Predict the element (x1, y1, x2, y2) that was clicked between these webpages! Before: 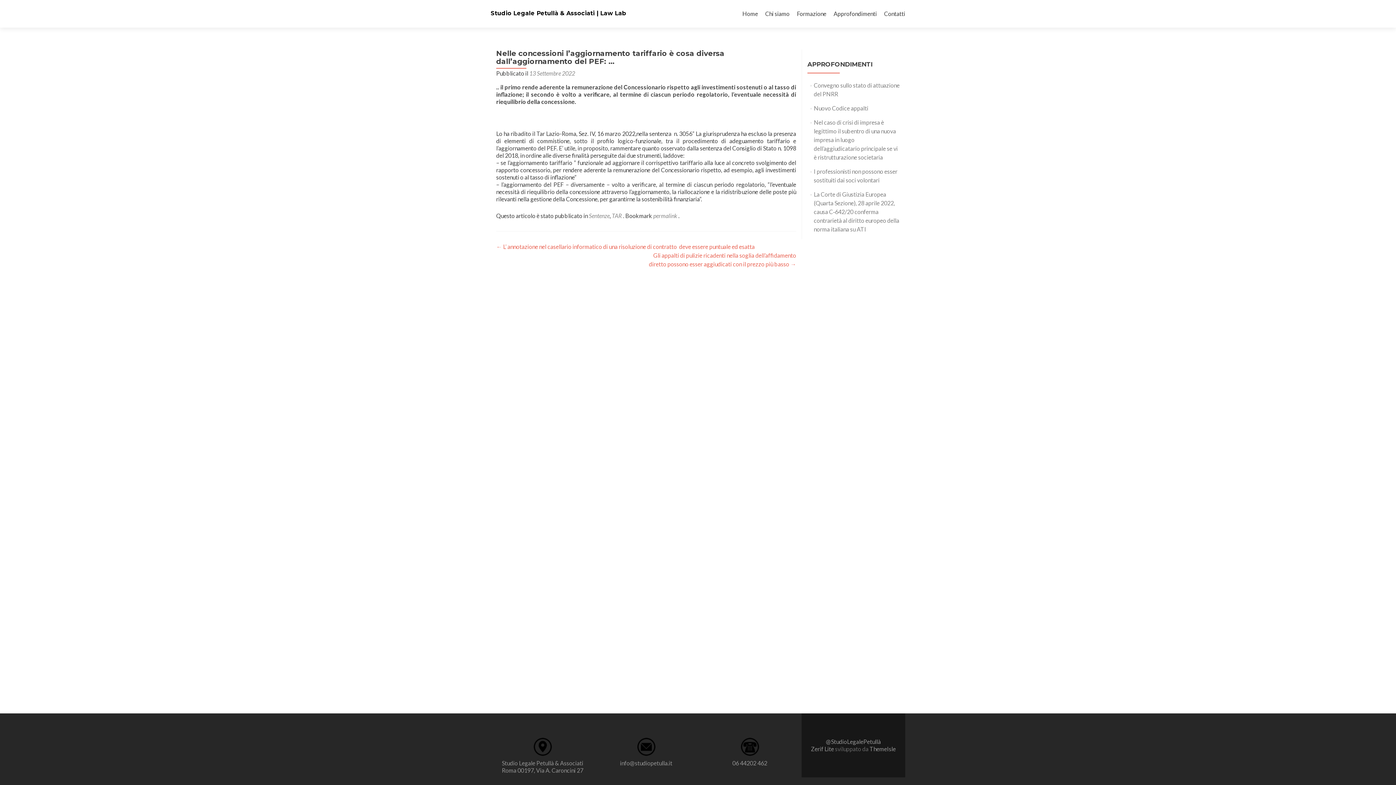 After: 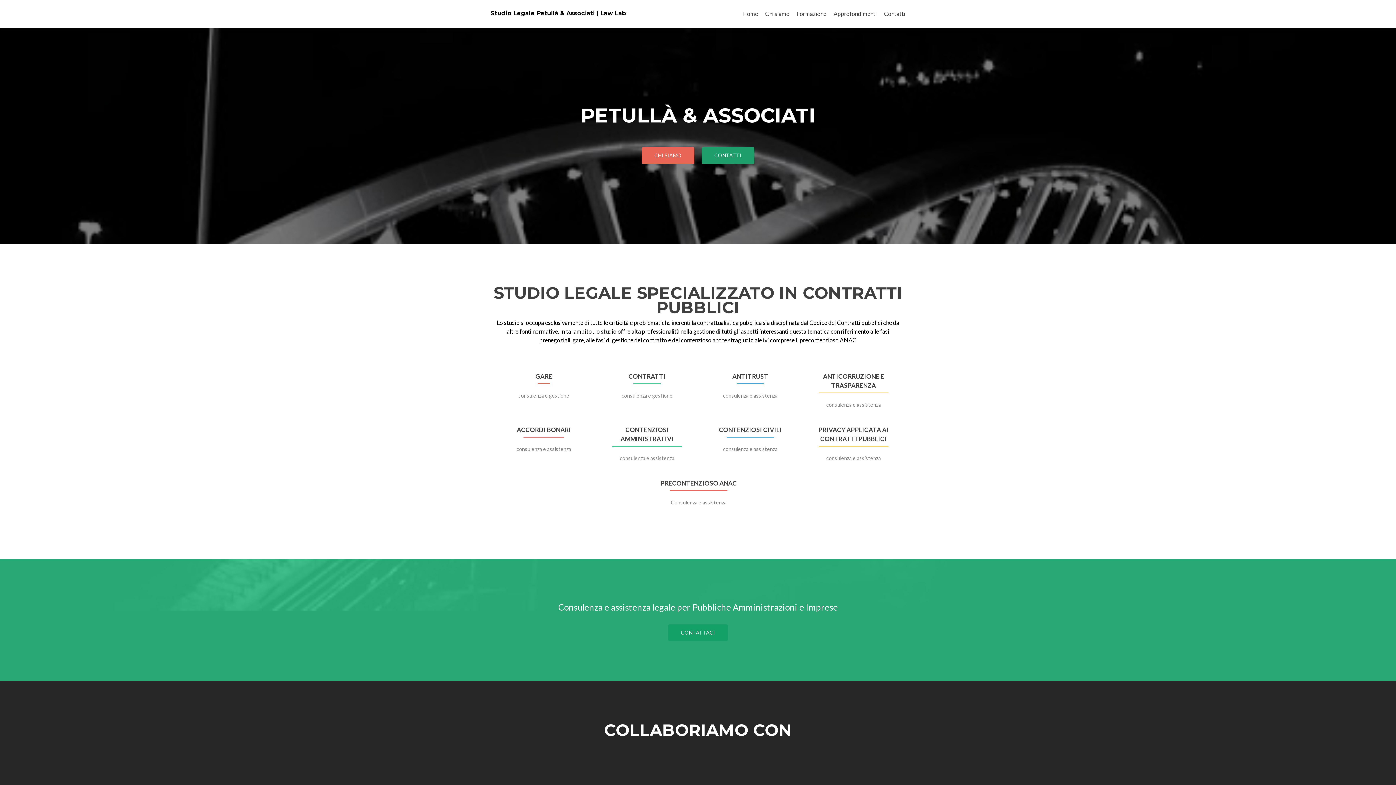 Action: label: Home bbox: (742, 7, 758, 20)